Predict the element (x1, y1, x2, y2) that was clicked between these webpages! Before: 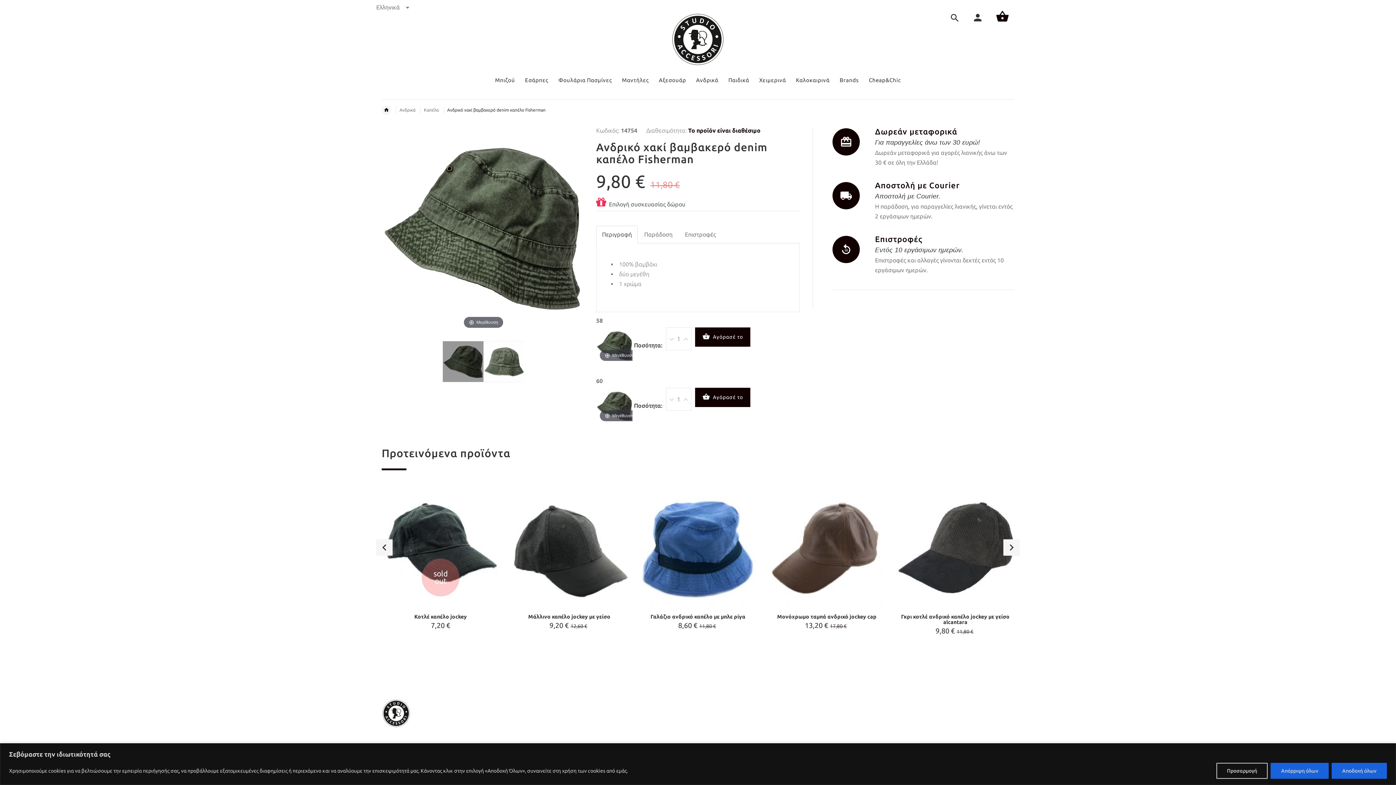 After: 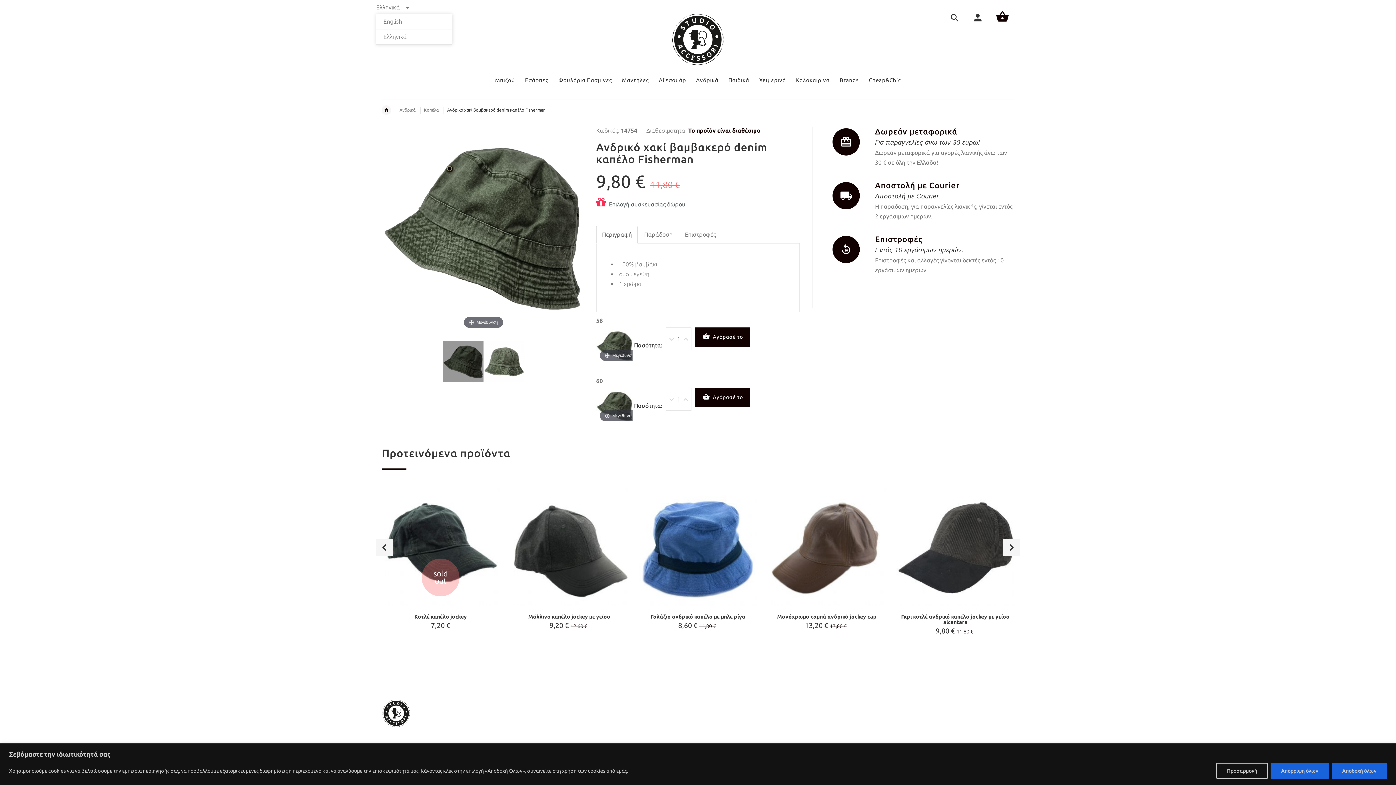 Action: bbox: (376, 4, 409, 10) label: Ελληνικά